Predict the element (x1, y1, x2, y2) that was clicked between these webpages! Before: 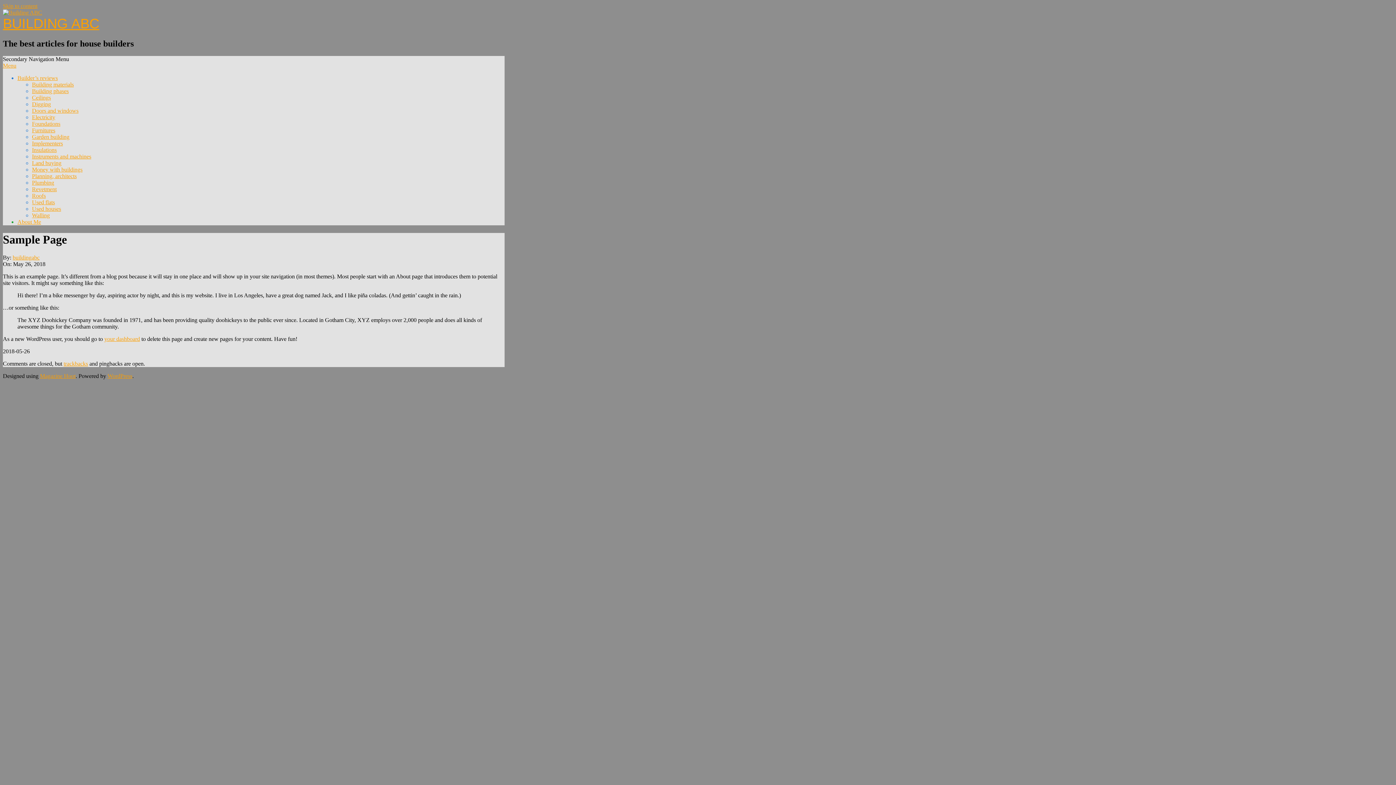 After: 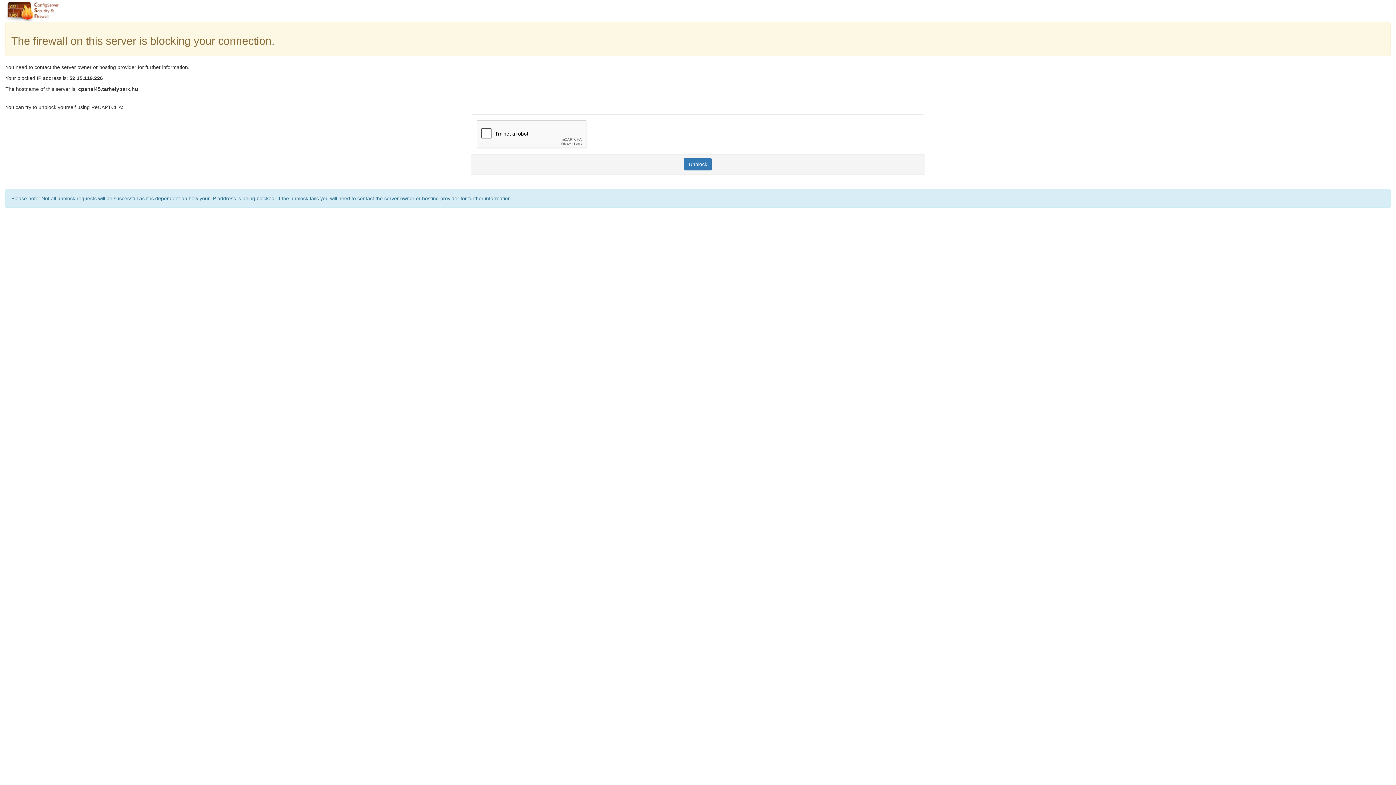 Action: label: Plumbing bbox: (32, 179, 54, 185)